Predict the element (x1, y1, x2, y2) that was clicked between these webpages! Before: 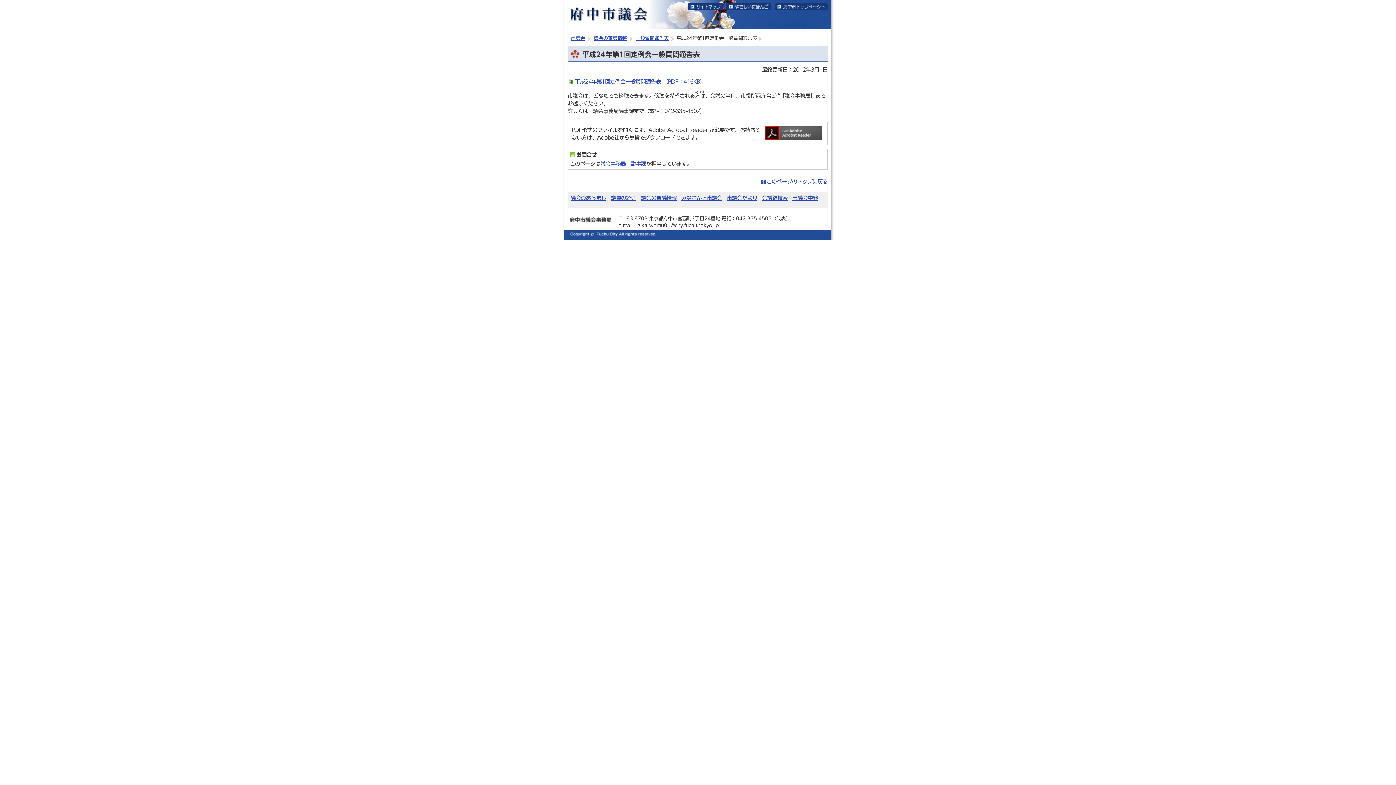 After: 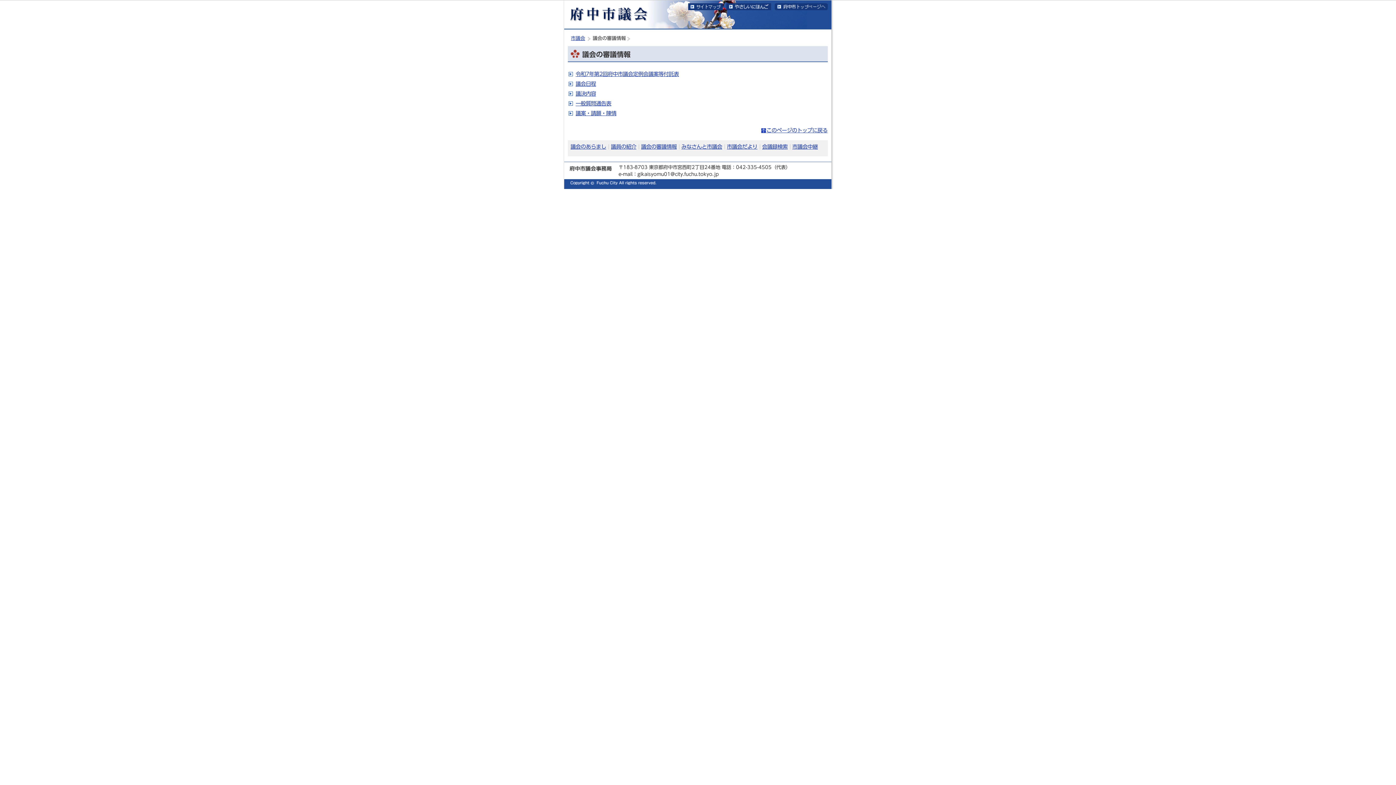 Action: label: 議会の審議情報 bbox: (594, 36, 627, 40)